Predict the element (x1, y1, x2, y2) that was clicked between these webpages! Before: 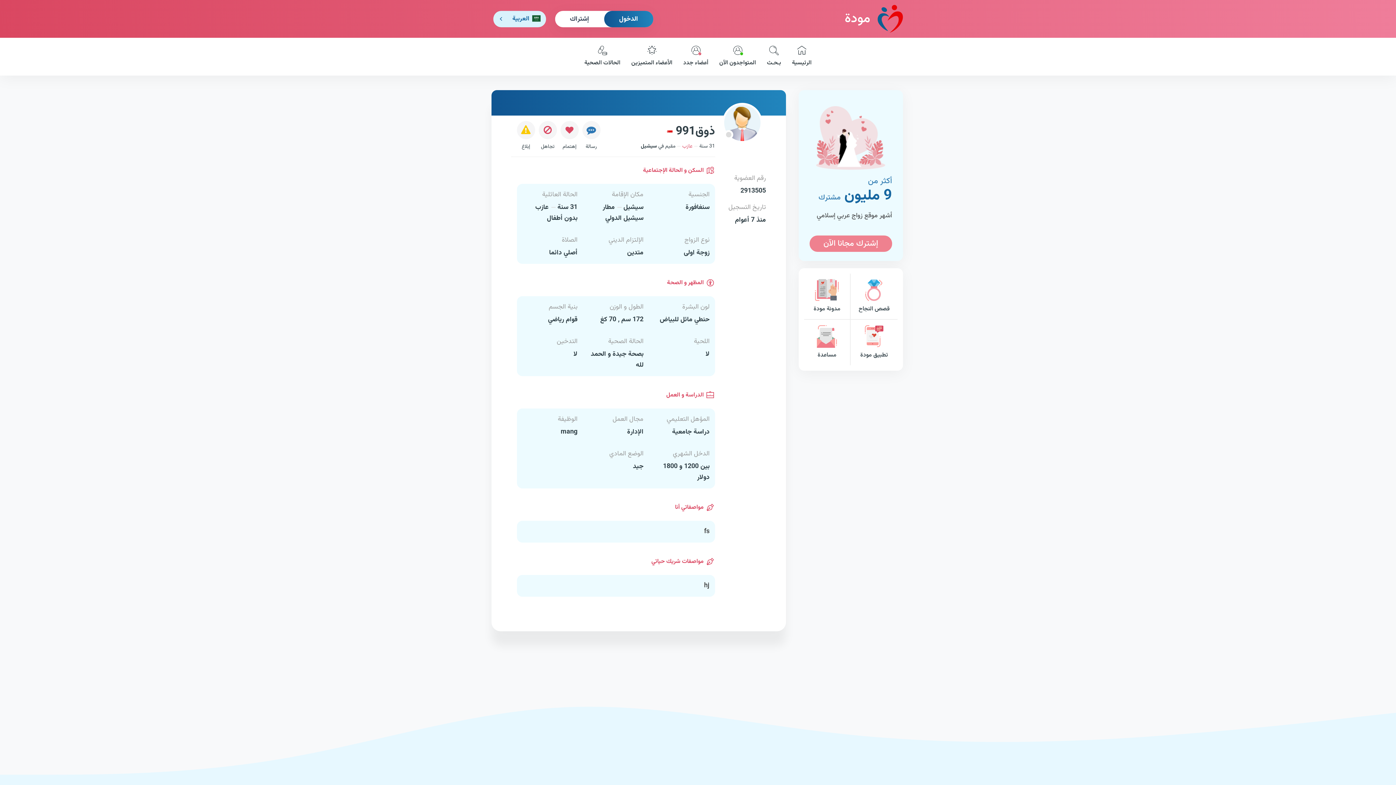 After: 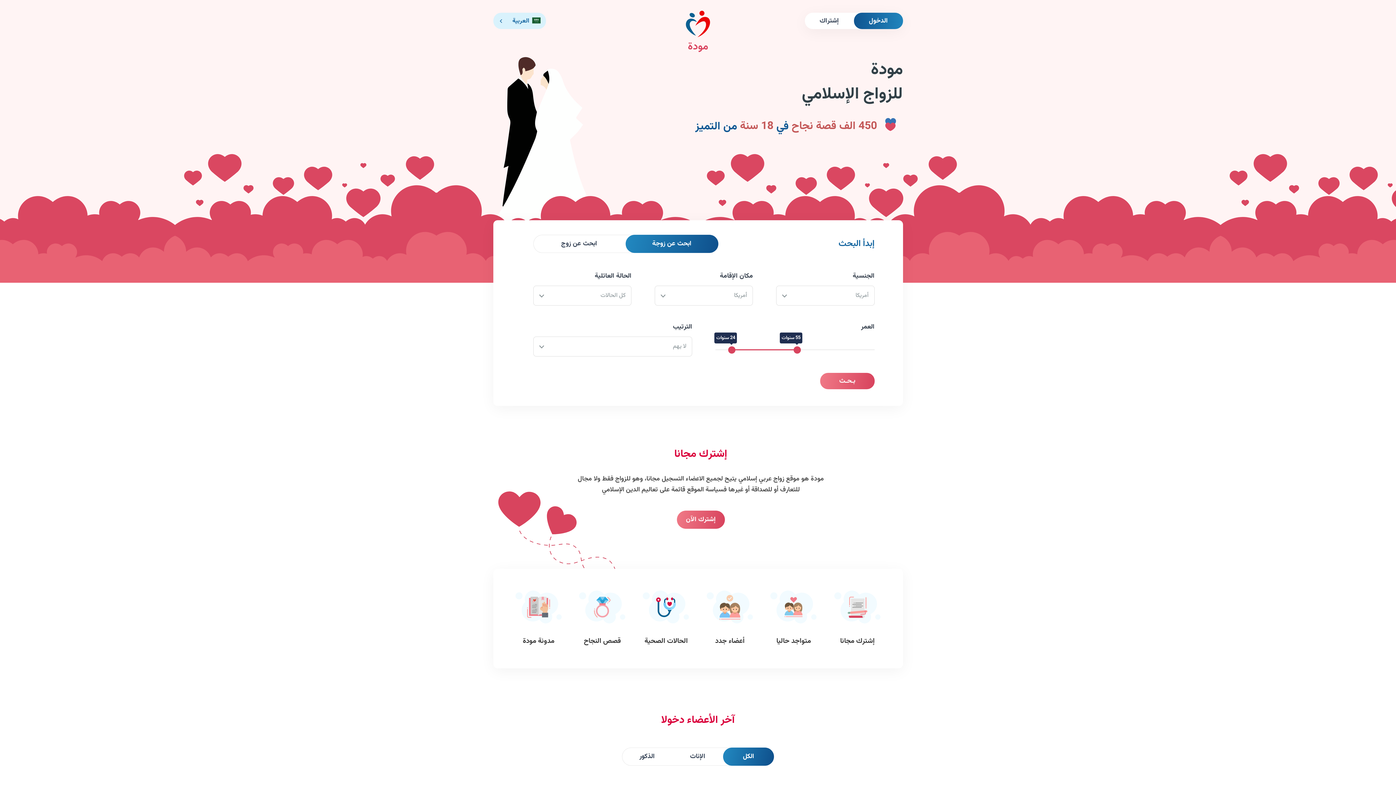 Action: bbox: (786, 37, 817, 75) label: الرئيسية